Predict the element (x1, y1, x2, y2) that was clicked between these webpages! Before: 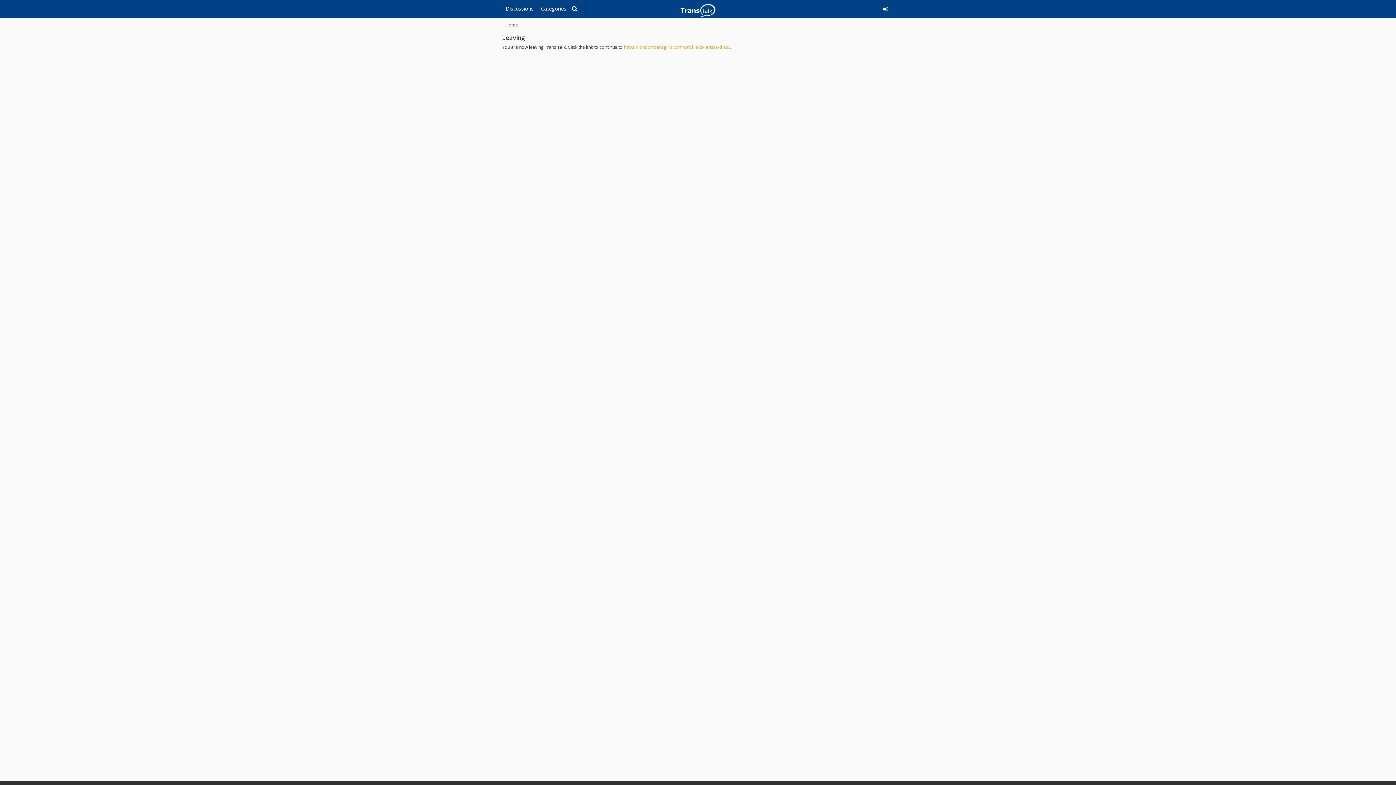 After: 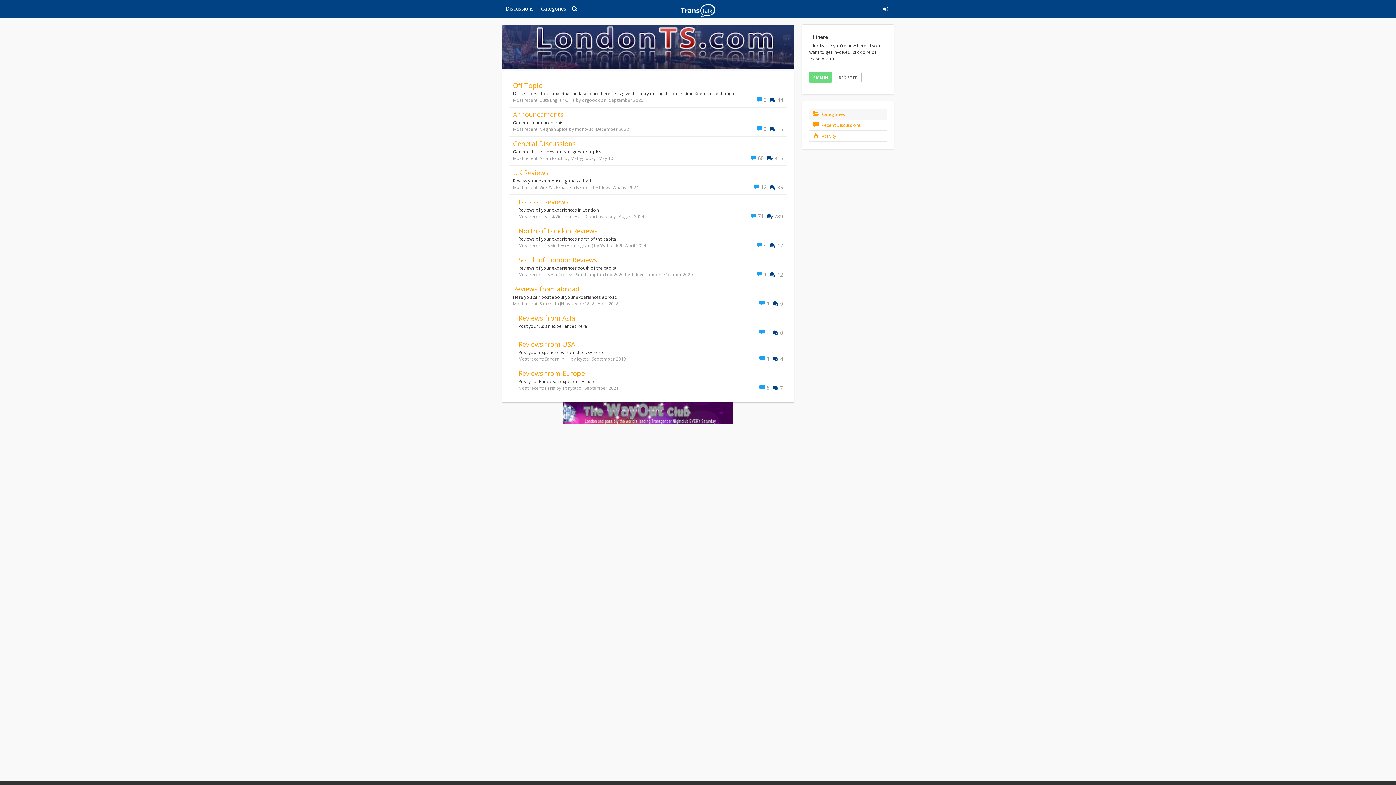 Action: bbox: (537, 3, 570, 13) label: Categories